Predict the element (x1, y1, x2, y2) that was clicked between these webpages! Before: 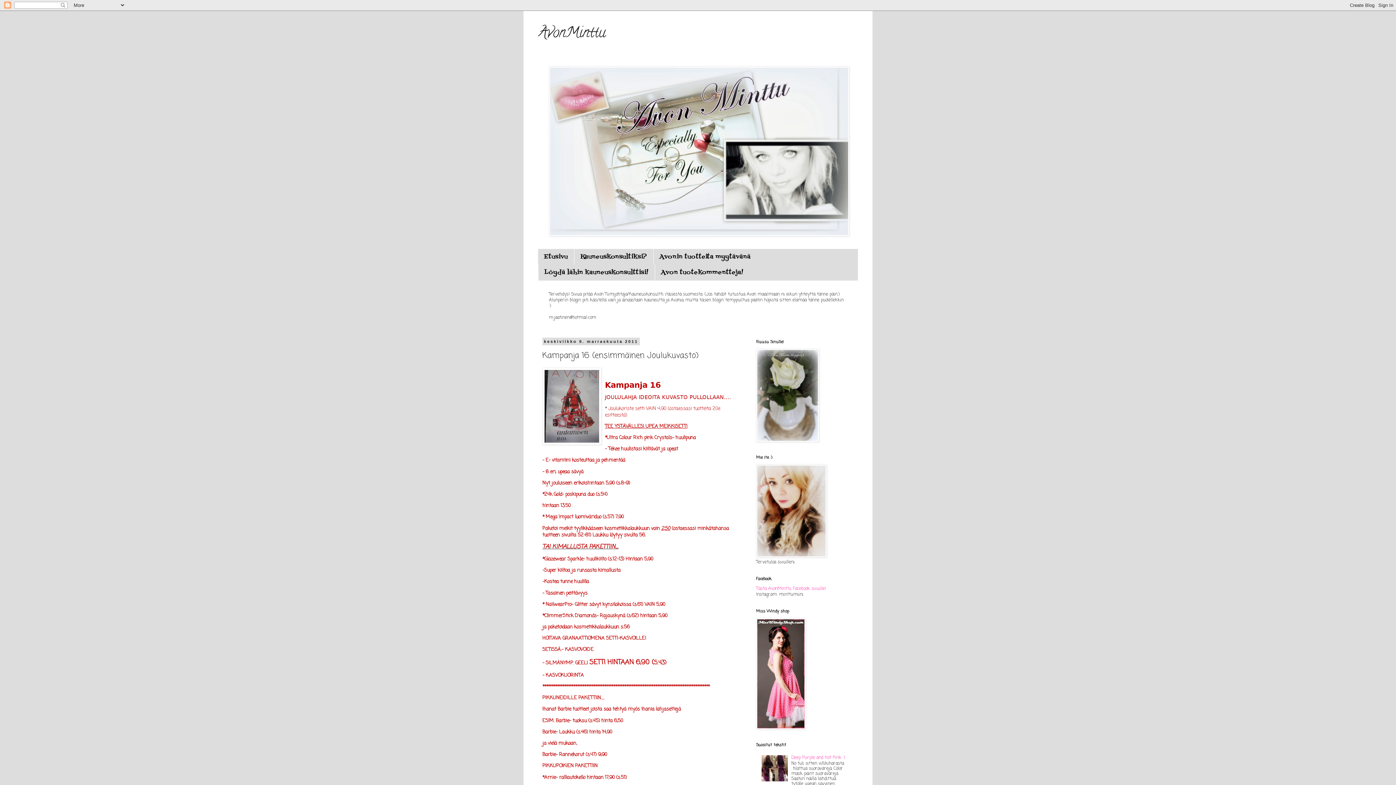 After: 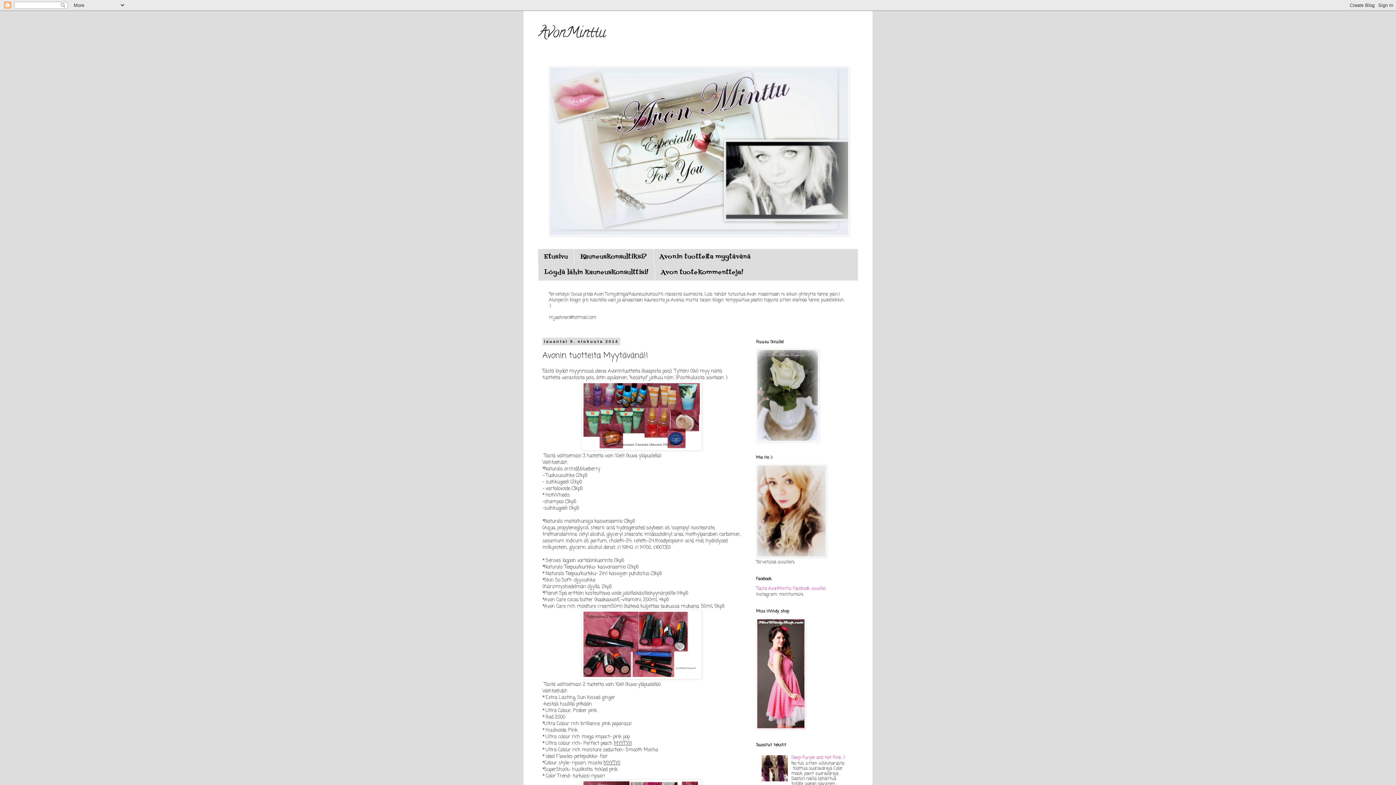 Action: bbox: (653, 249, 757, 264) label: Avonin tuotteita myytävänä